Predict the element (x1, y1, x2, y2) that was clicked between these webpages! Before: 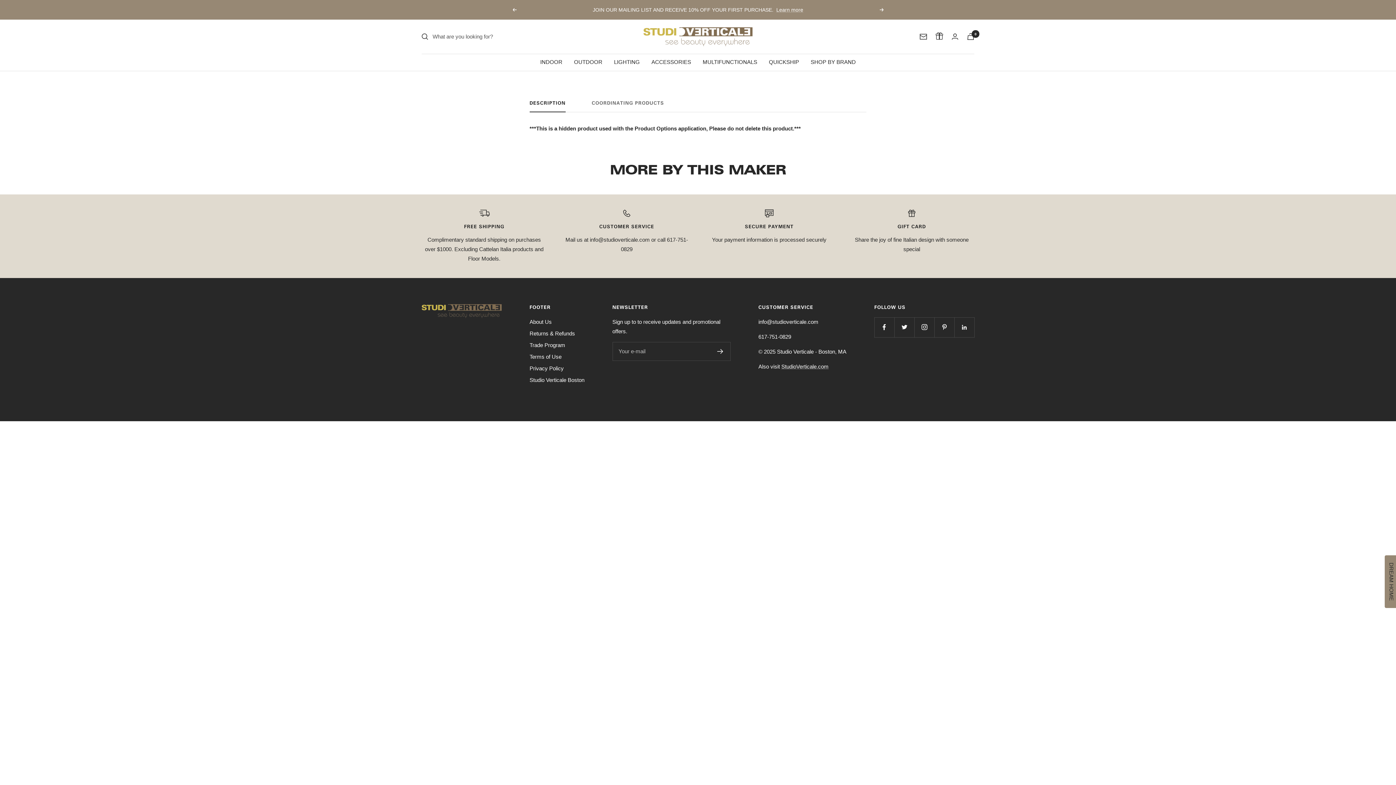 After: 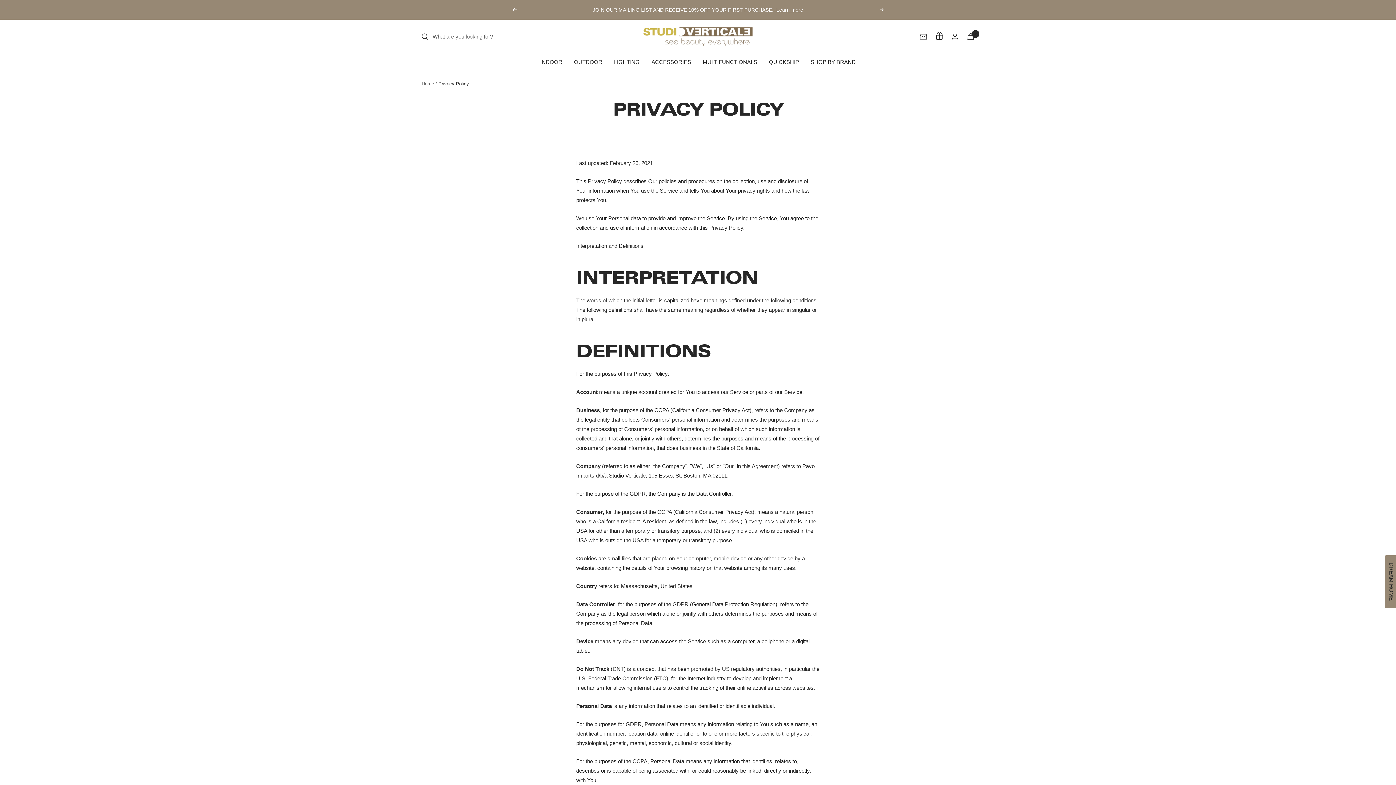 Action: bbox: (529, 363, 563, 373) label: Privacy Policy